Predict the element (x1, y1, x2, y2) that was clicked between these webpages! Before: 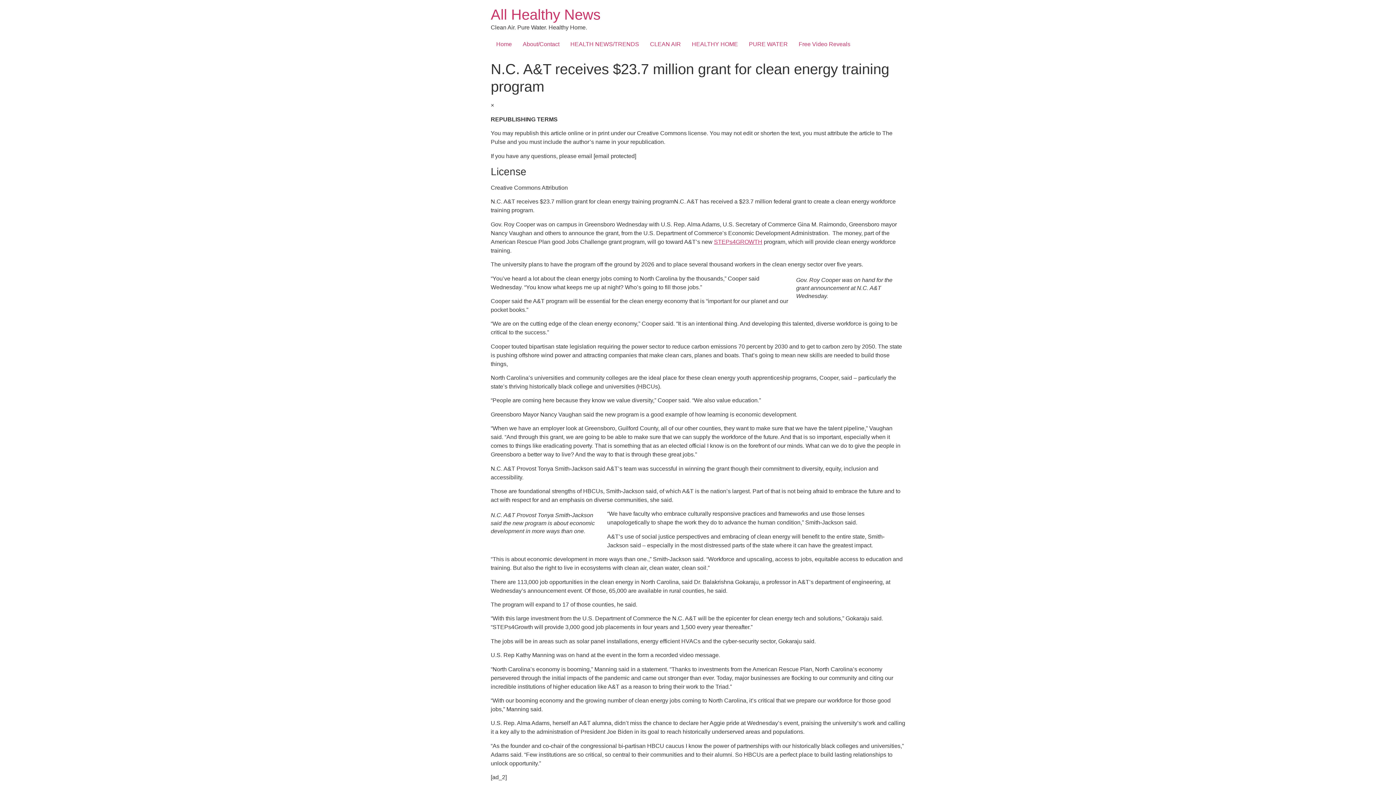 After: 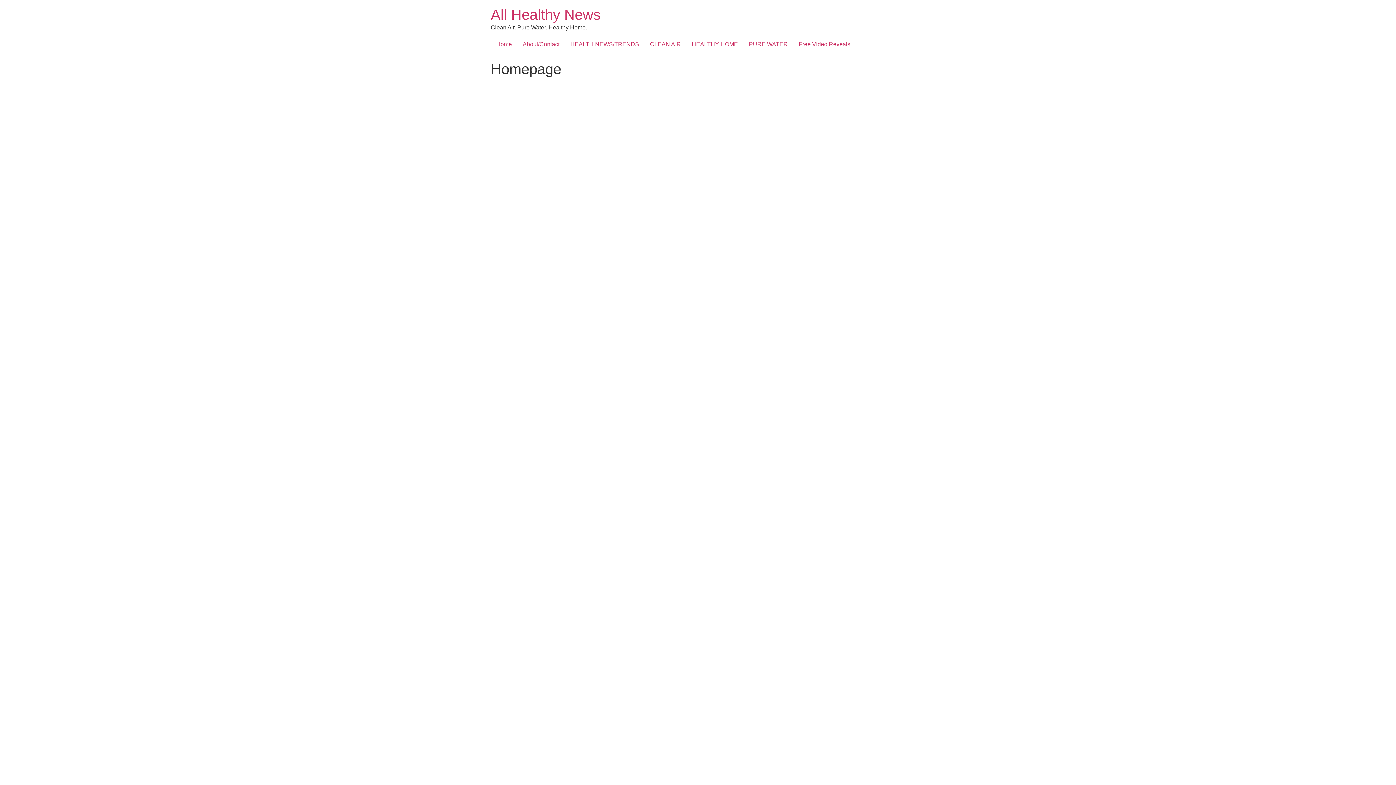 Action: label: All Healthy News bbox: (490, 6, 600, 22)